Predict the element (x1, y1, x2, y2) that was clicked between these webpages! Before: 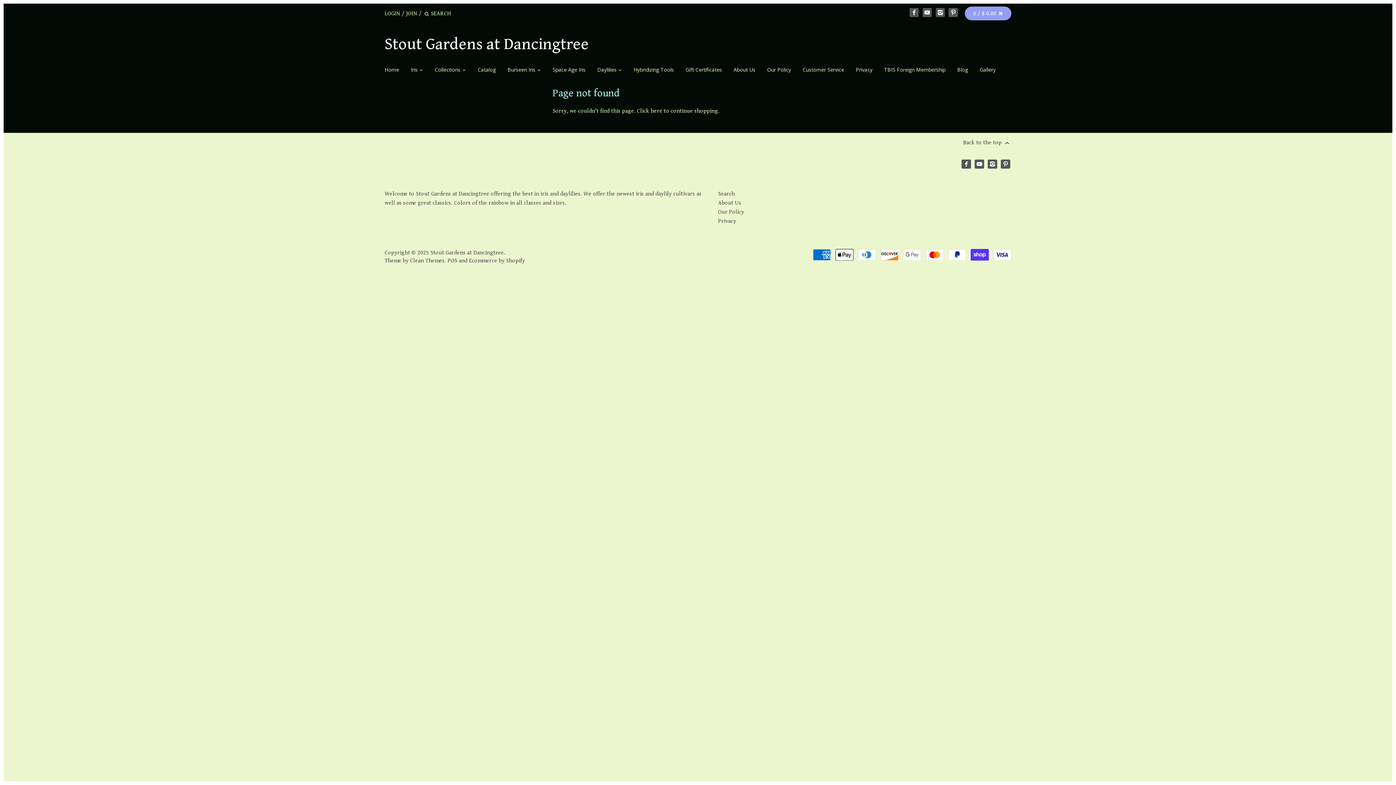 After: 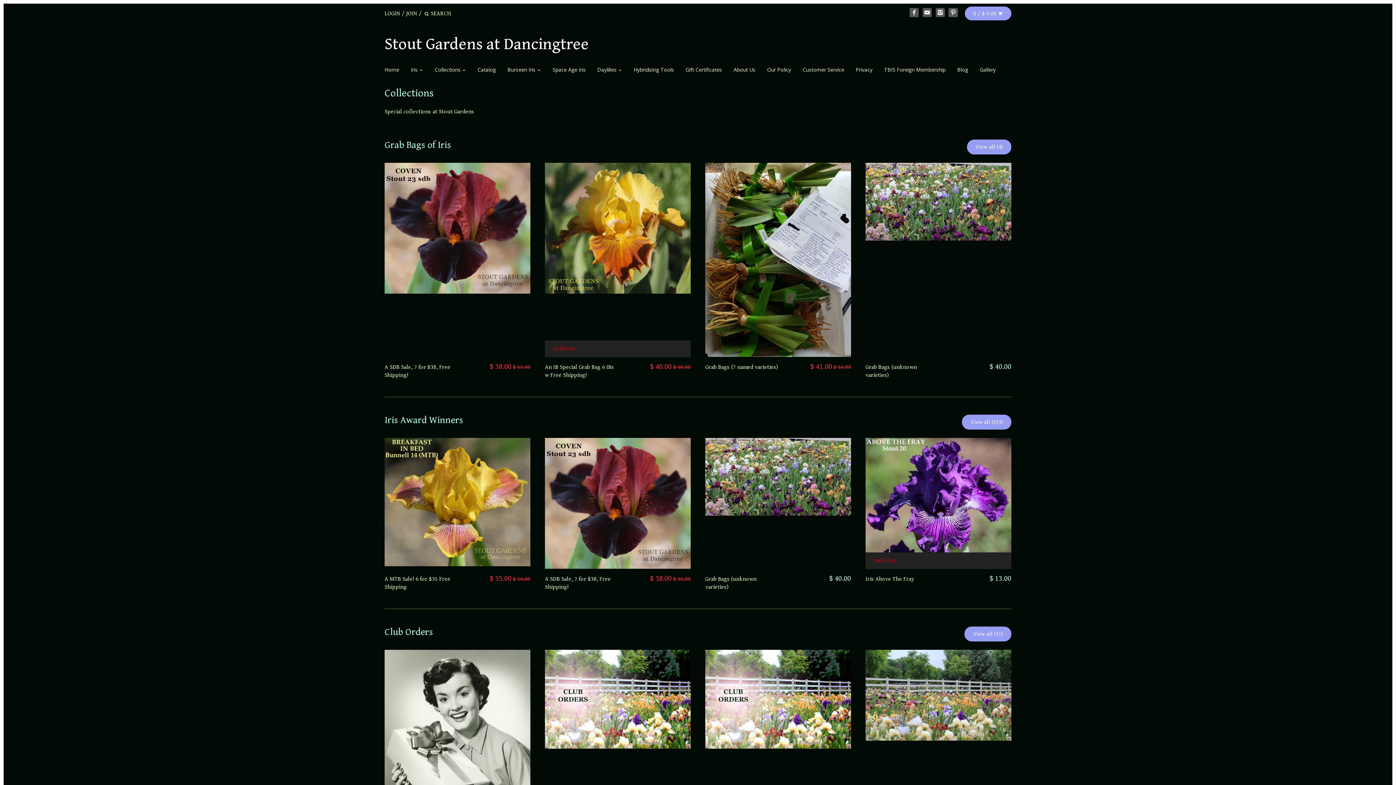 Action: label: Collections  bbox: (429, 64, 471, 76)